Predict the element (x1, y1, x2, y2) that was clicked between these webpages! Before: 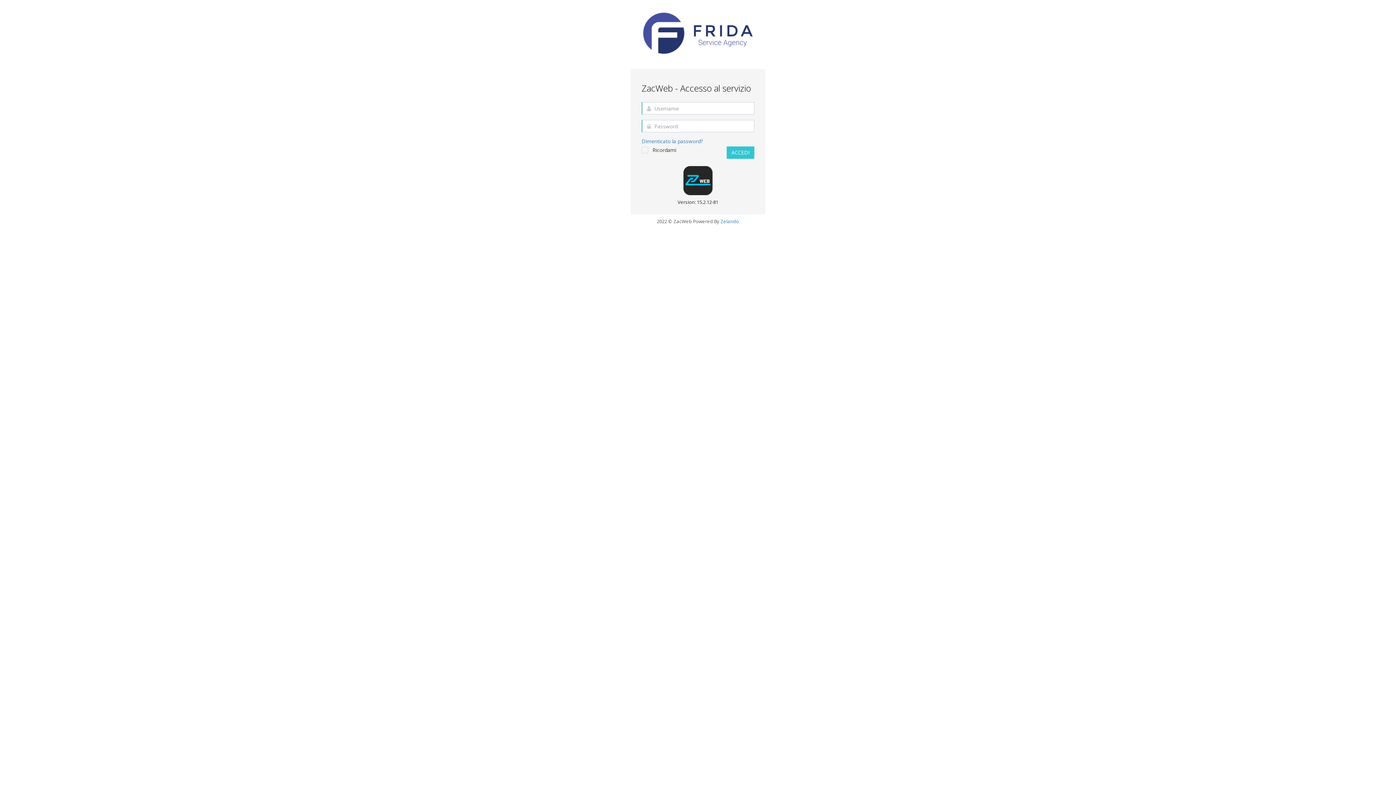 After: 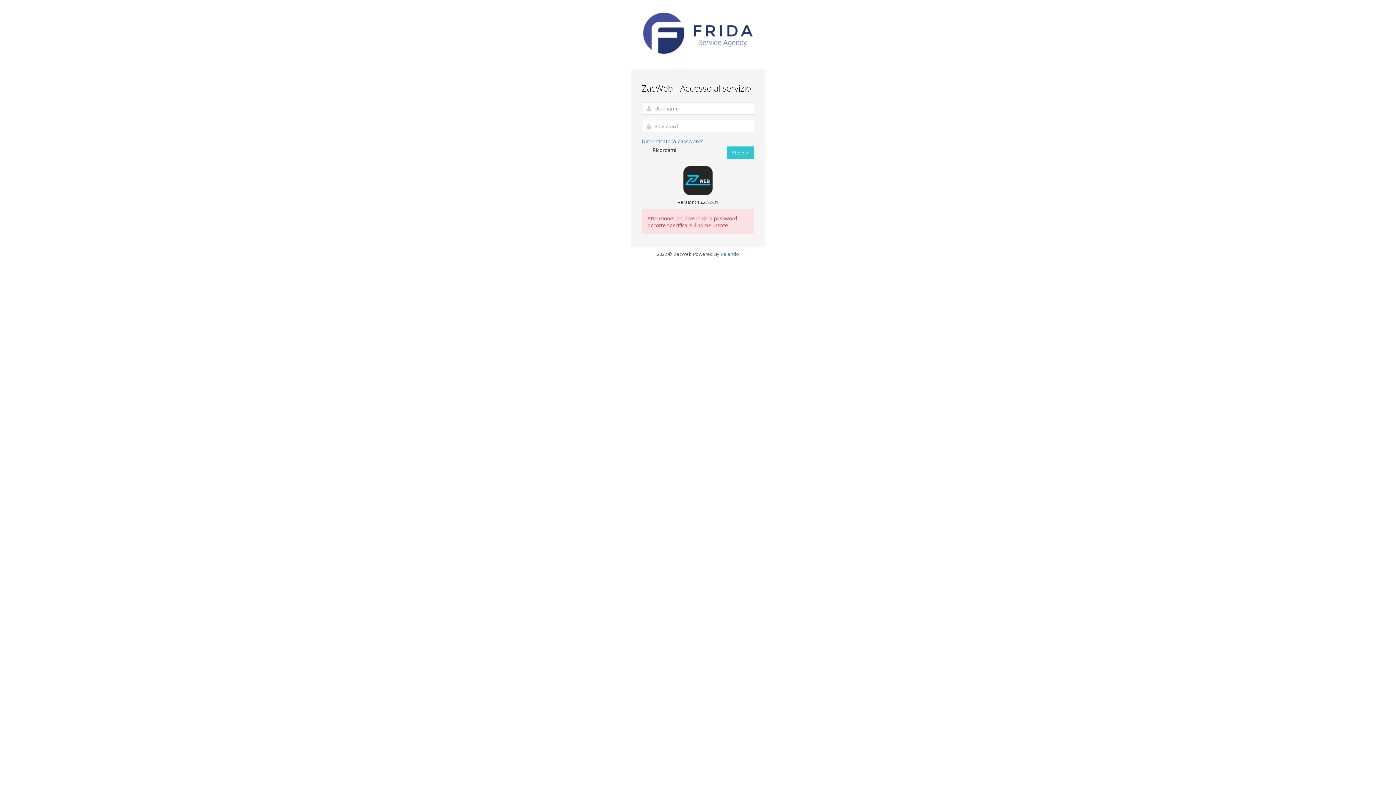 Action: label: Dimenticato la password? bbox: (641, 137, 702, 144)